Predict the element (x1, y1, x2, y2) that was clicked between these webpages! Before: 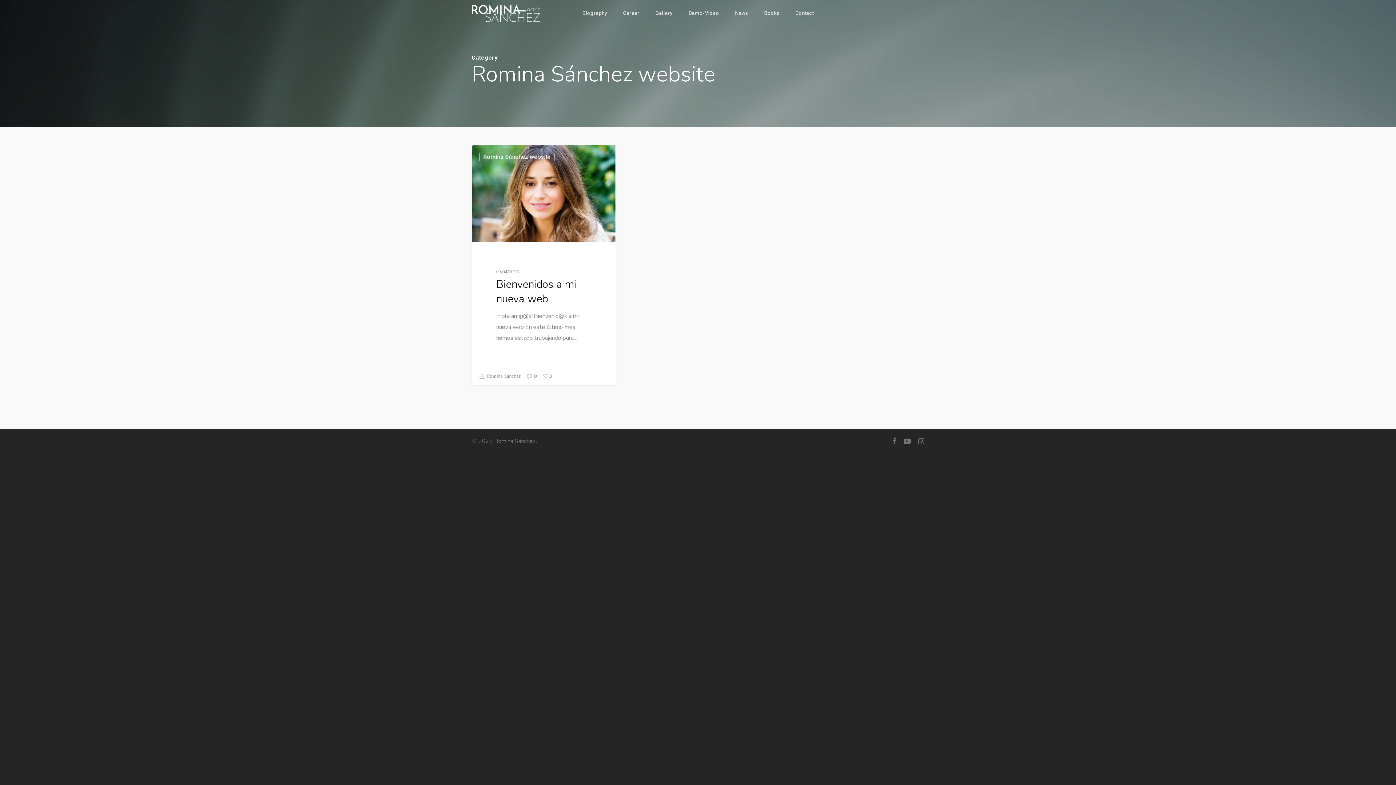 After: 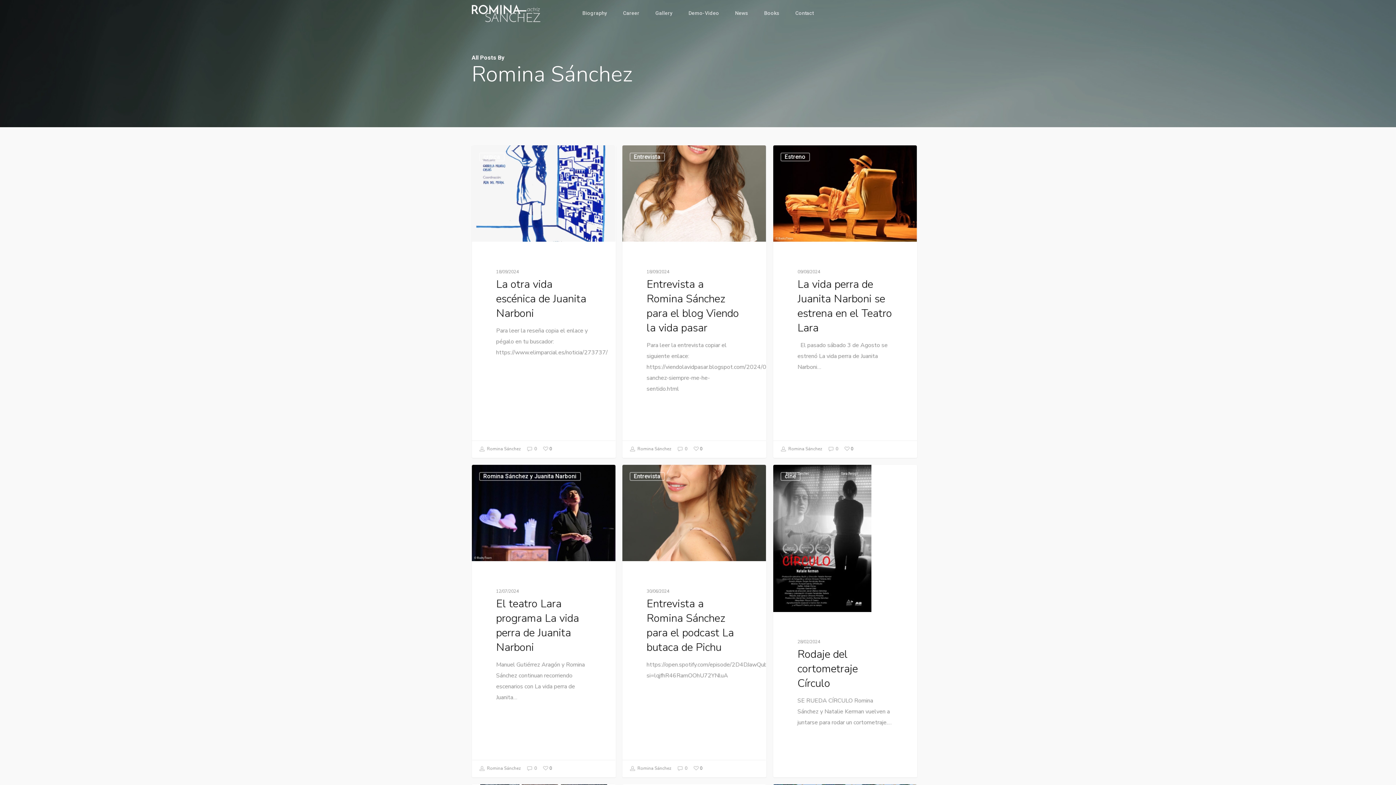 Action: bbox: (479, 370, 520, 382) label:  Romina Sánchez